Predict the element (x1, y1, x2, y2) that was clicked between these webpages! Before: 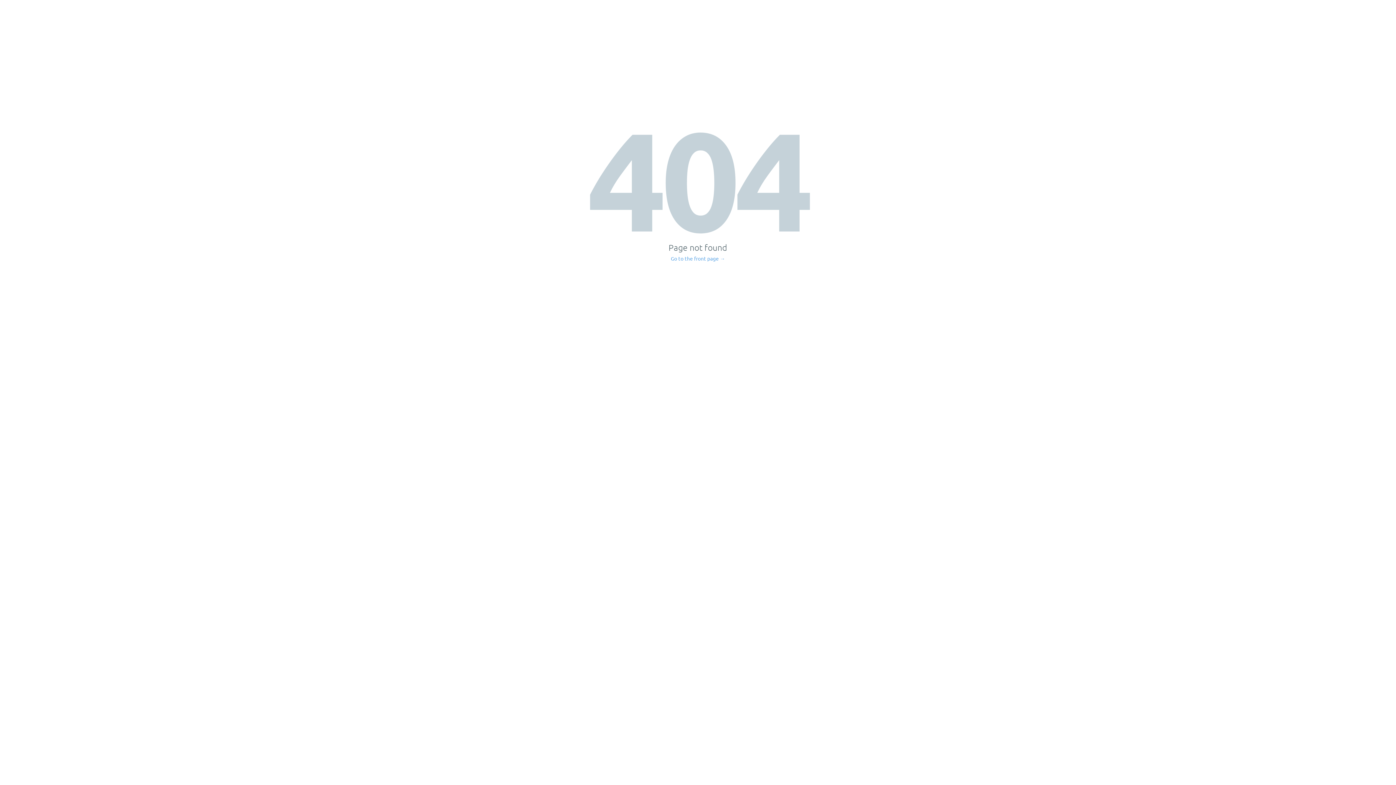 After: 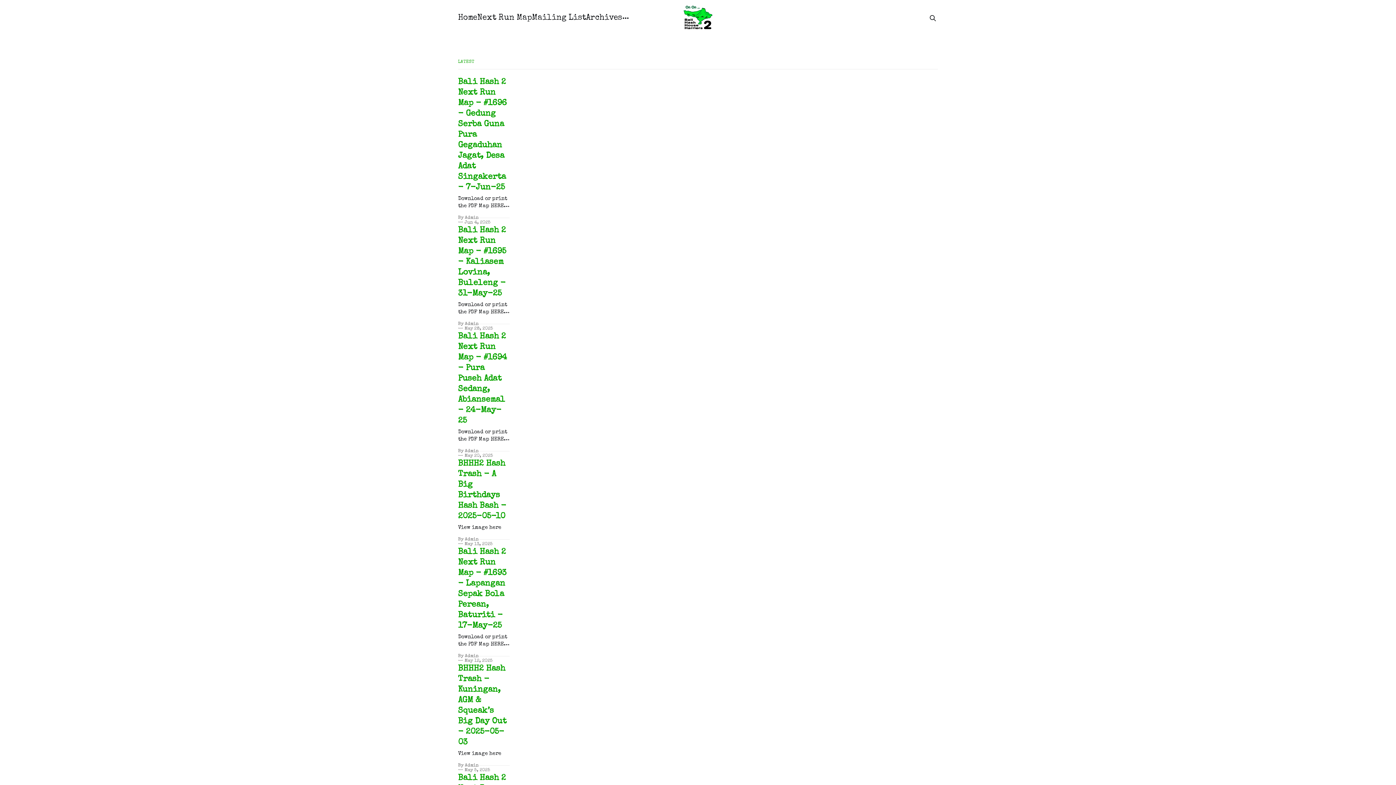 Action: label: Go to the front page → bbox: (671, 256, 725, 261)